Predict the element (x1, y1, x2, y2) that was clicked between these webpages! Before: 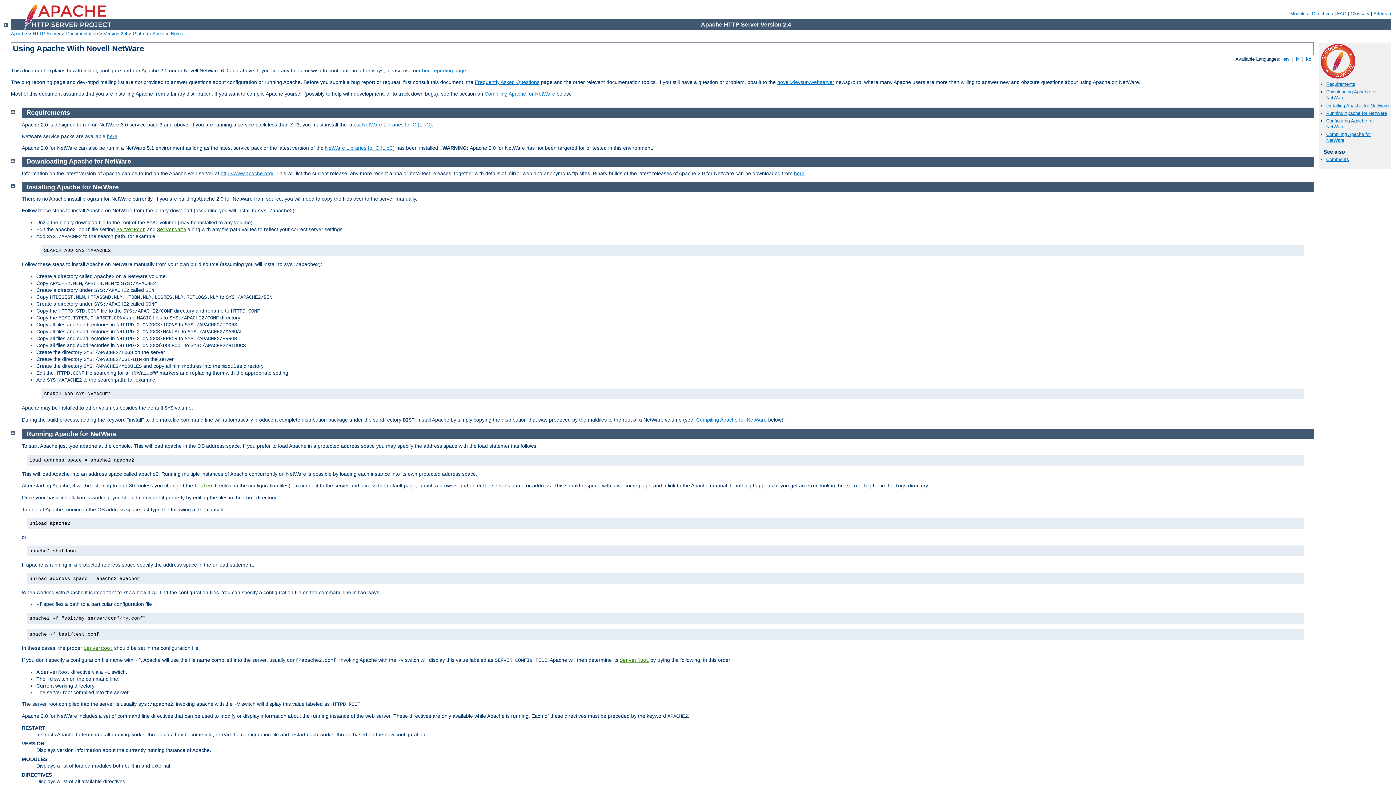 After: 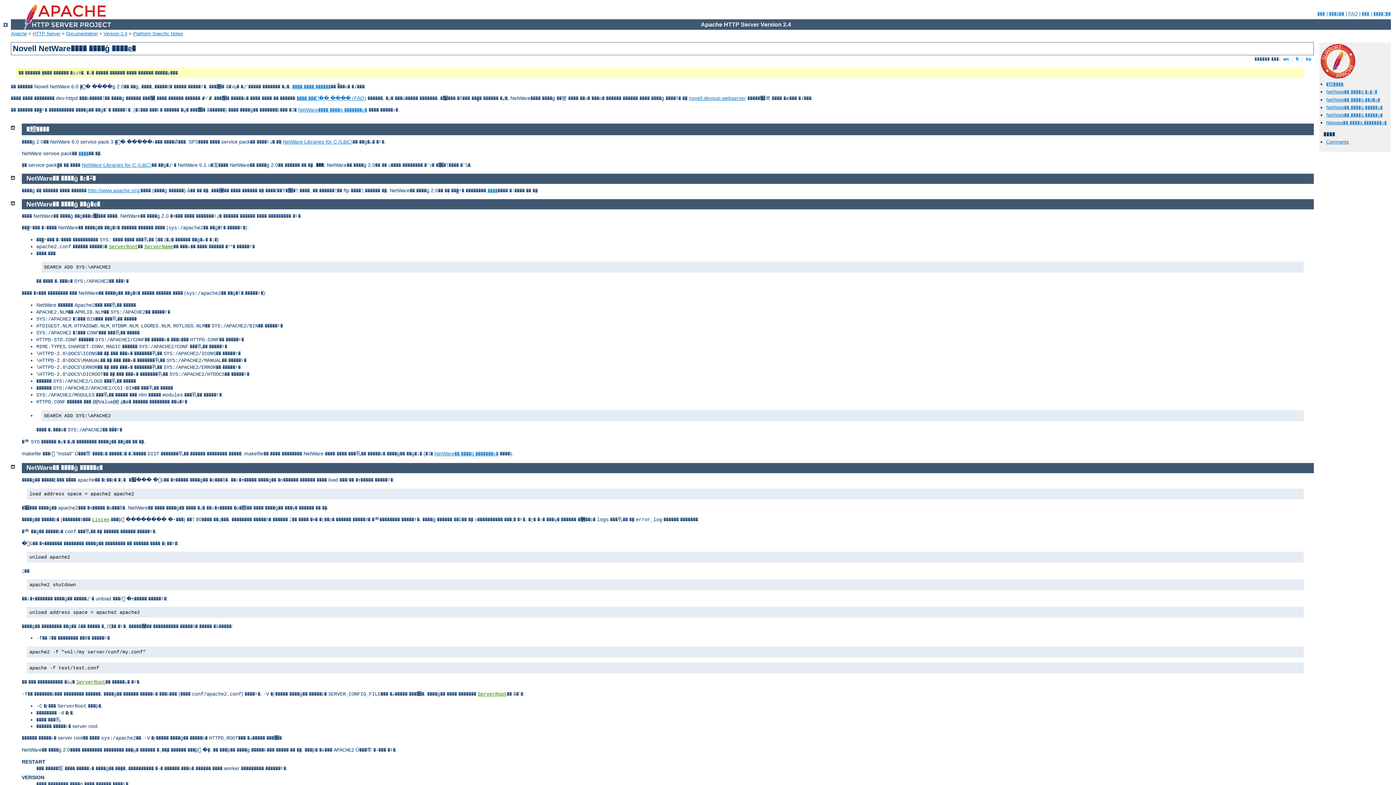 Action: label:  ko  bbox: (1304, 56, 1313, 61)